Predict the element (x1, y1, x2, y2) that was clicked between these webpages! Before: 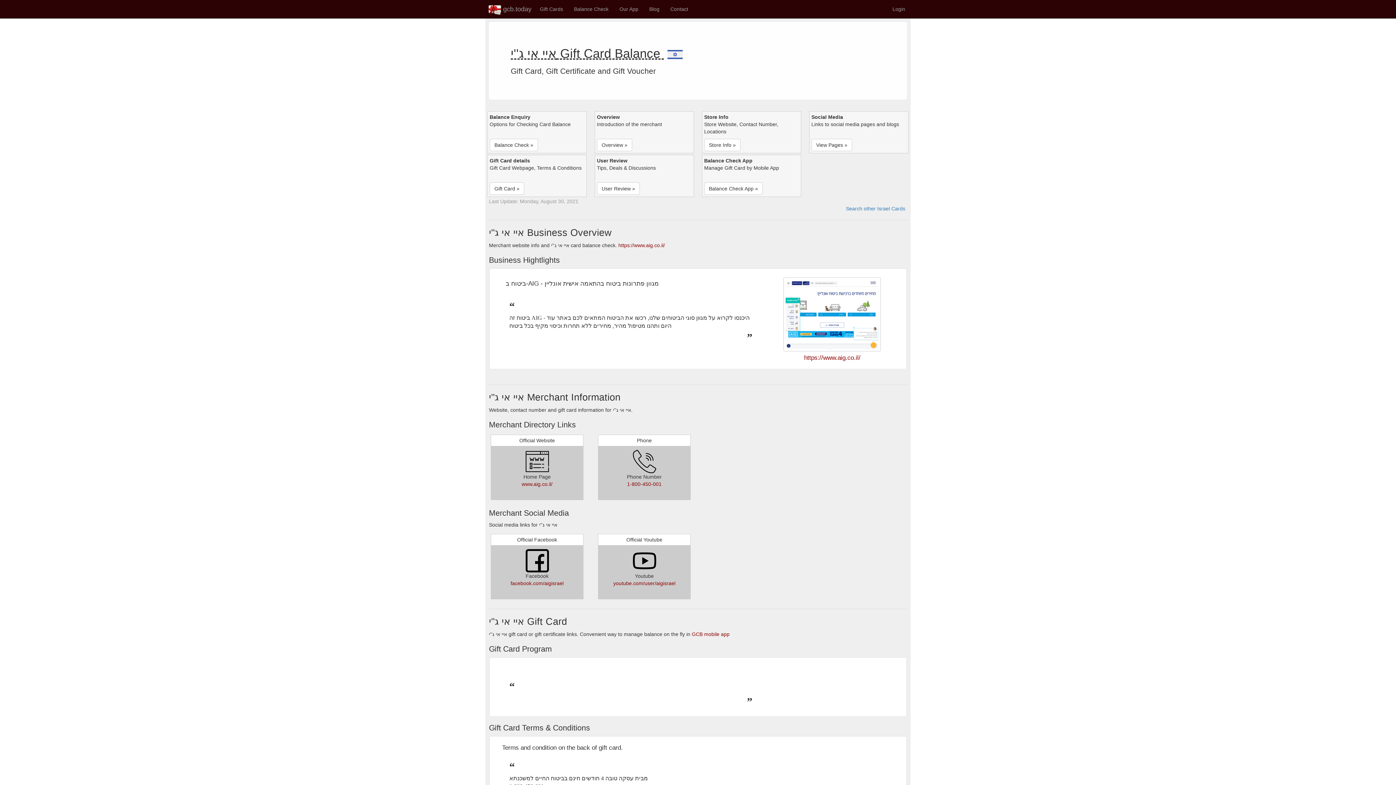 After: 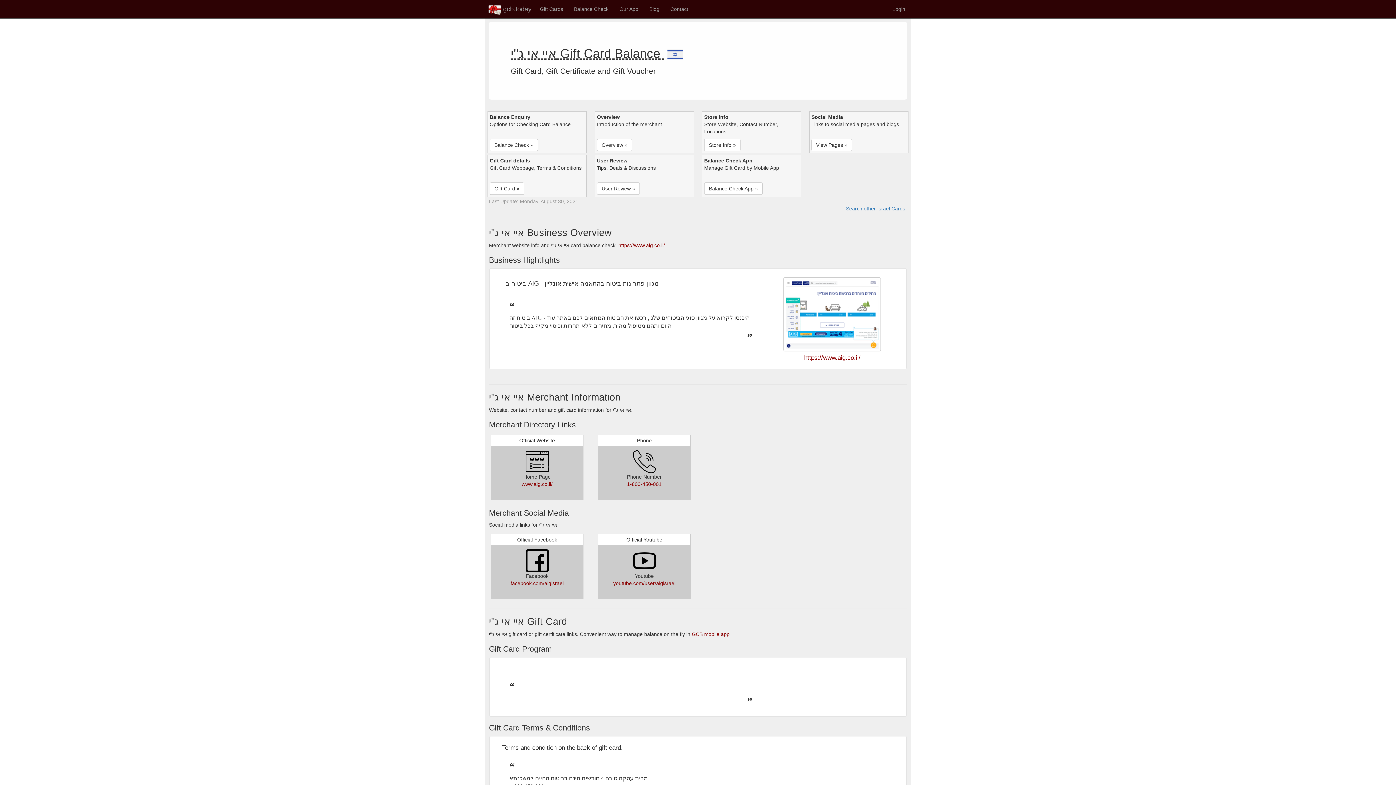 Action: bbox: (521, 481, 552, 487) label: www.aig.co.il/